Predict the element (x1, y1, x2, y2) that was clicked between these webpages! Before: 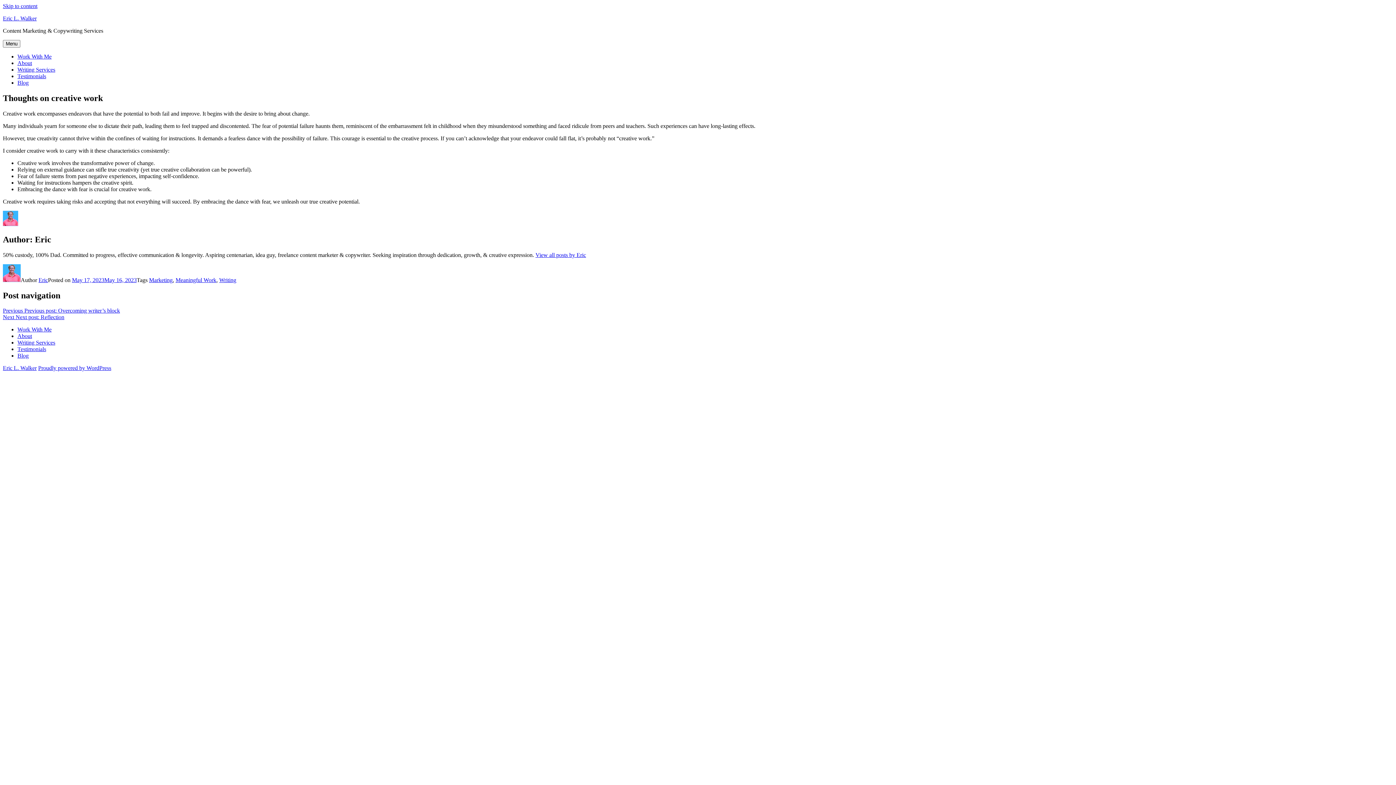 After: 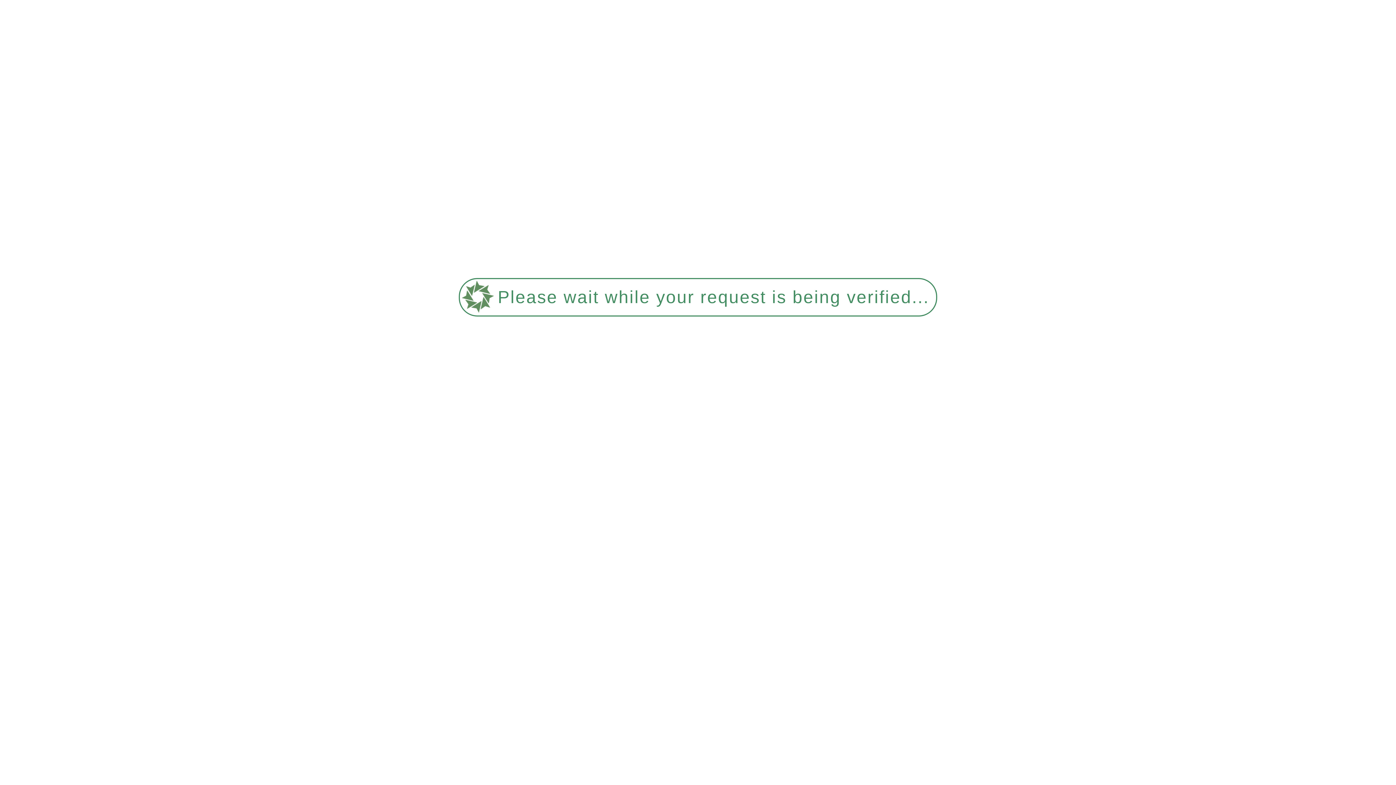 Action: label: About bbox: (17, 333, 32, 339)